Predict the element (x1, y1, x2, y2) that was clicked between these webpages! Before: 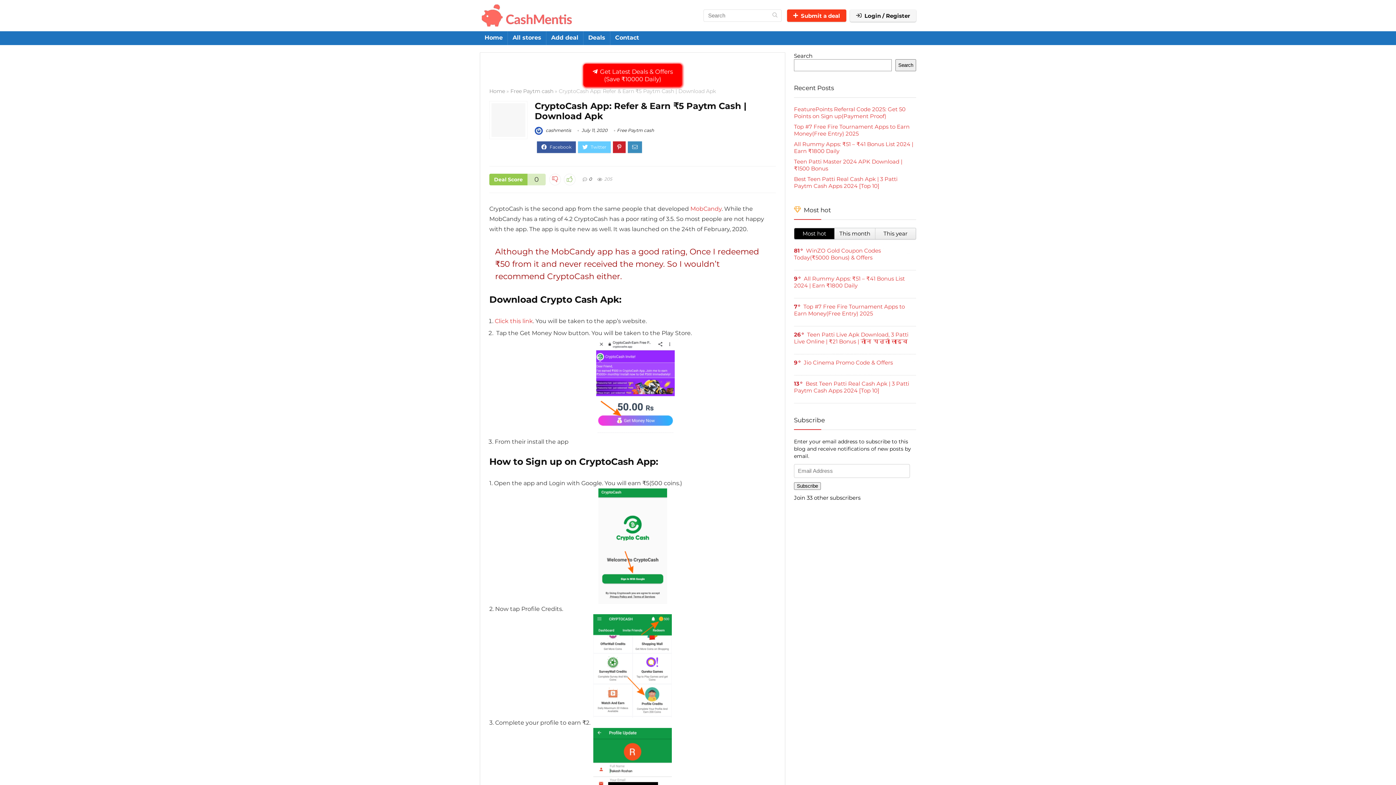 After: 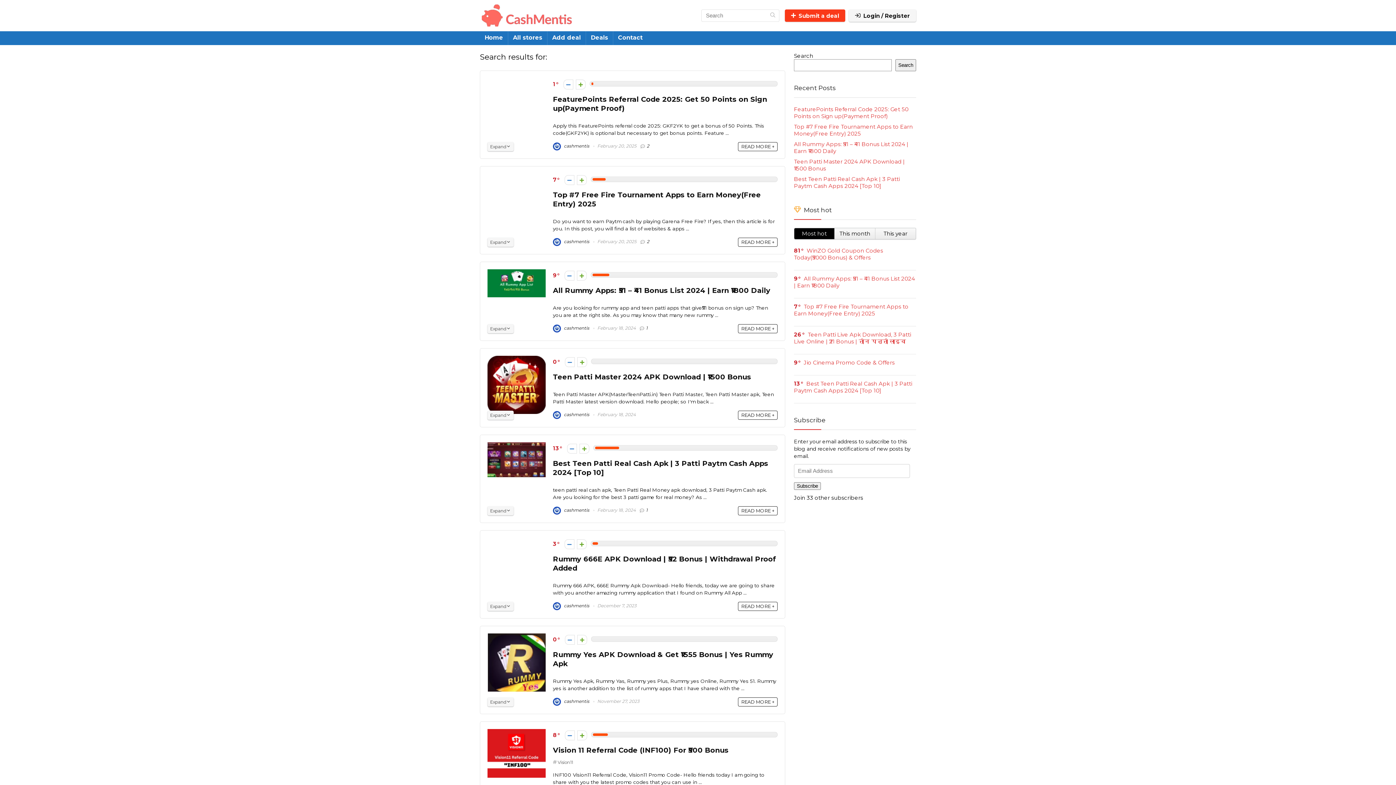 Action: label: Search bbox: (768, 9, 781, 21)